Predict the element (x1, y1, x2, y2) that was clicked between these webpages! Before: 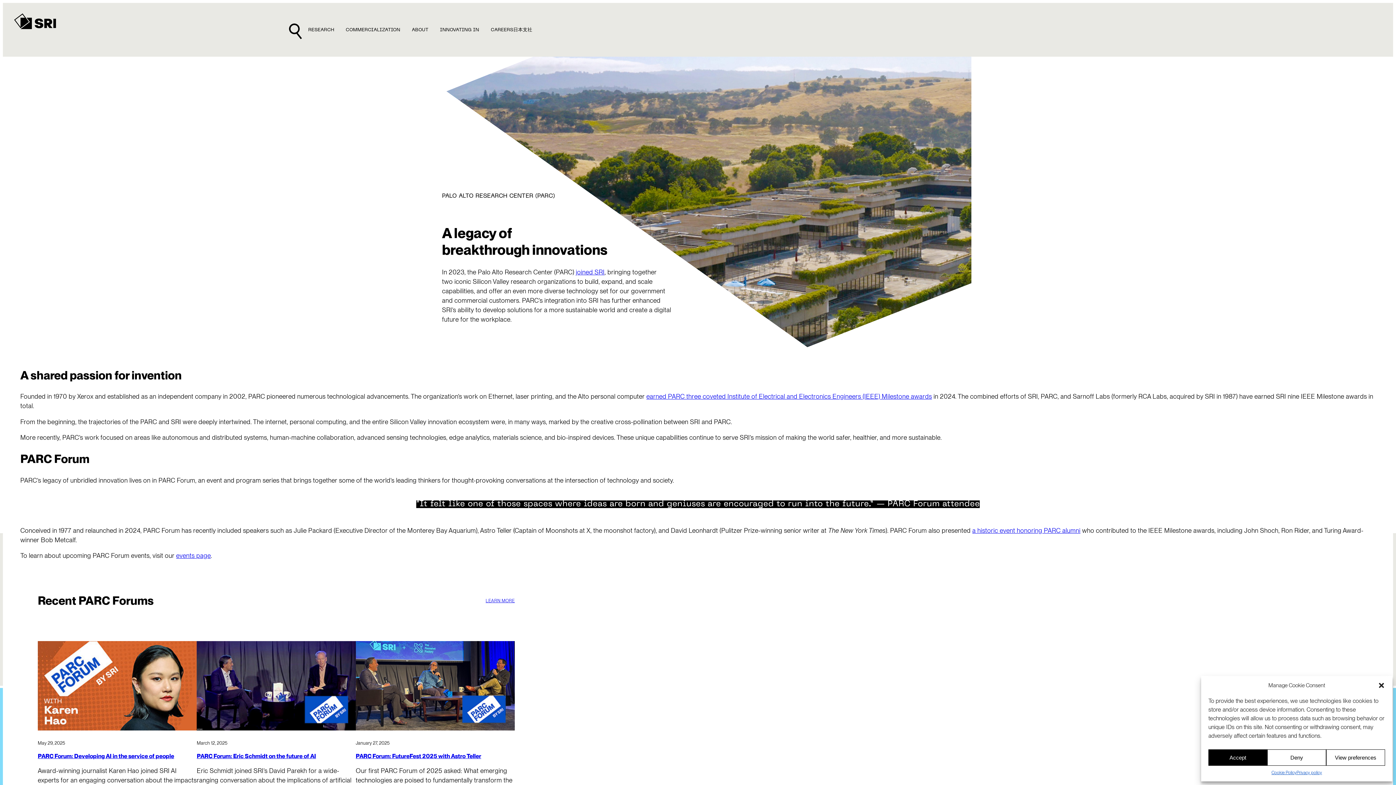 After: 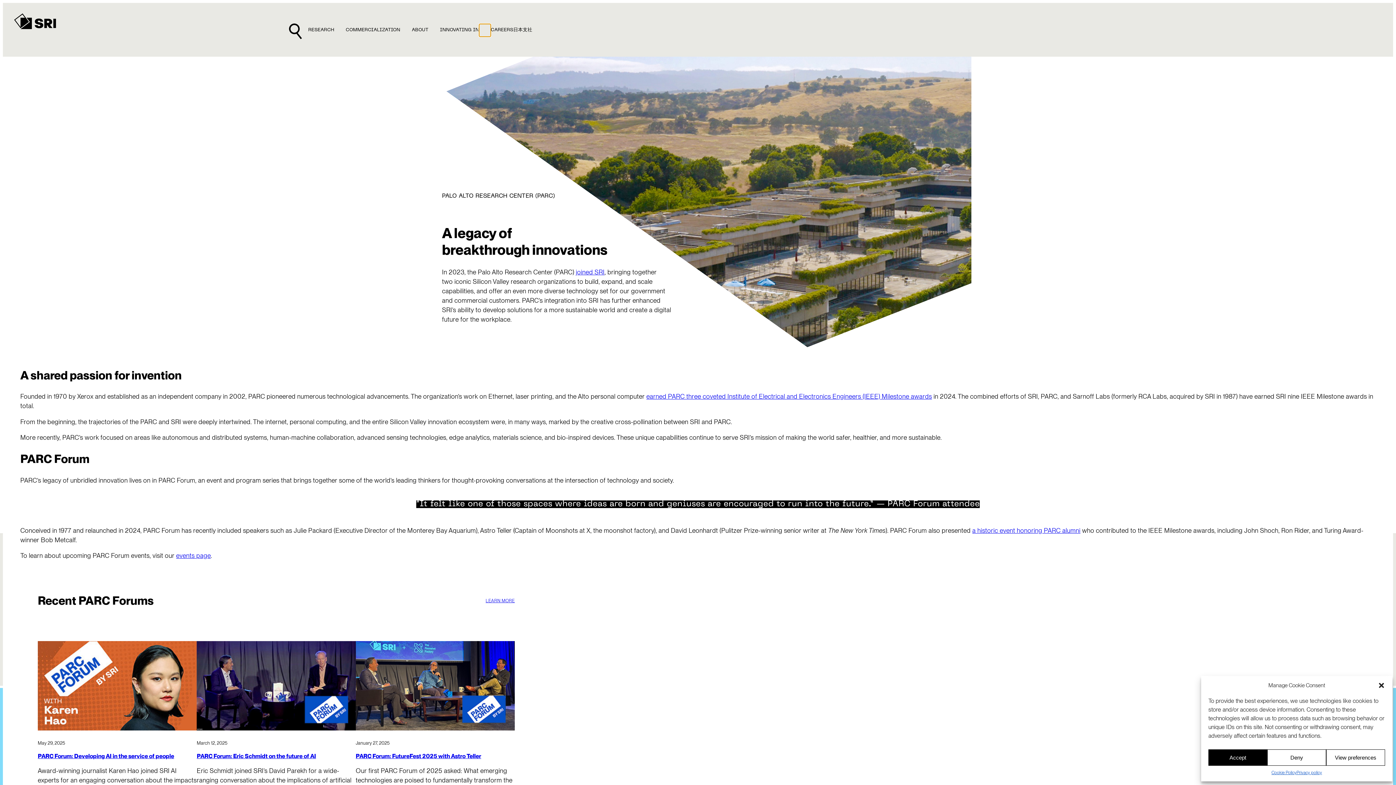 Action: bbox: (479, 23, 490, 35)